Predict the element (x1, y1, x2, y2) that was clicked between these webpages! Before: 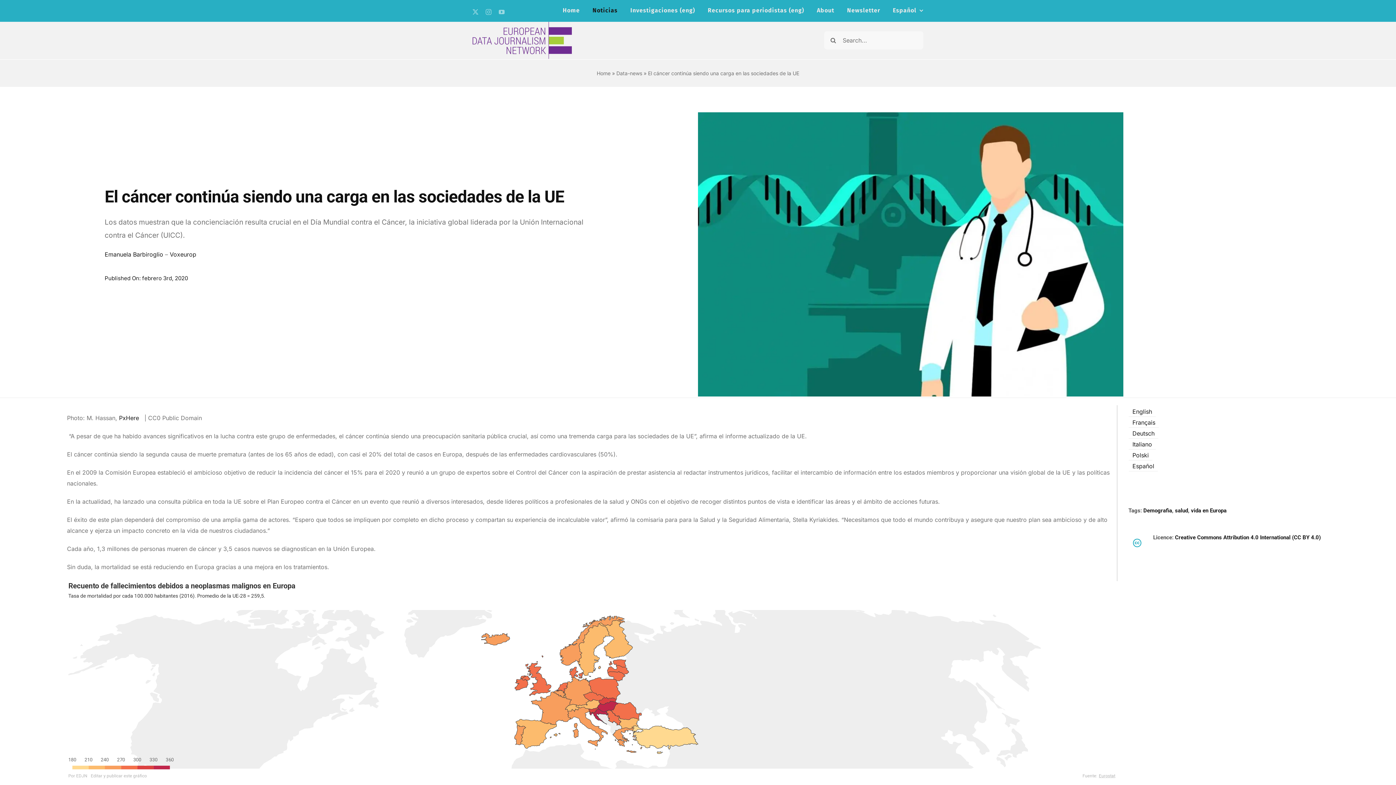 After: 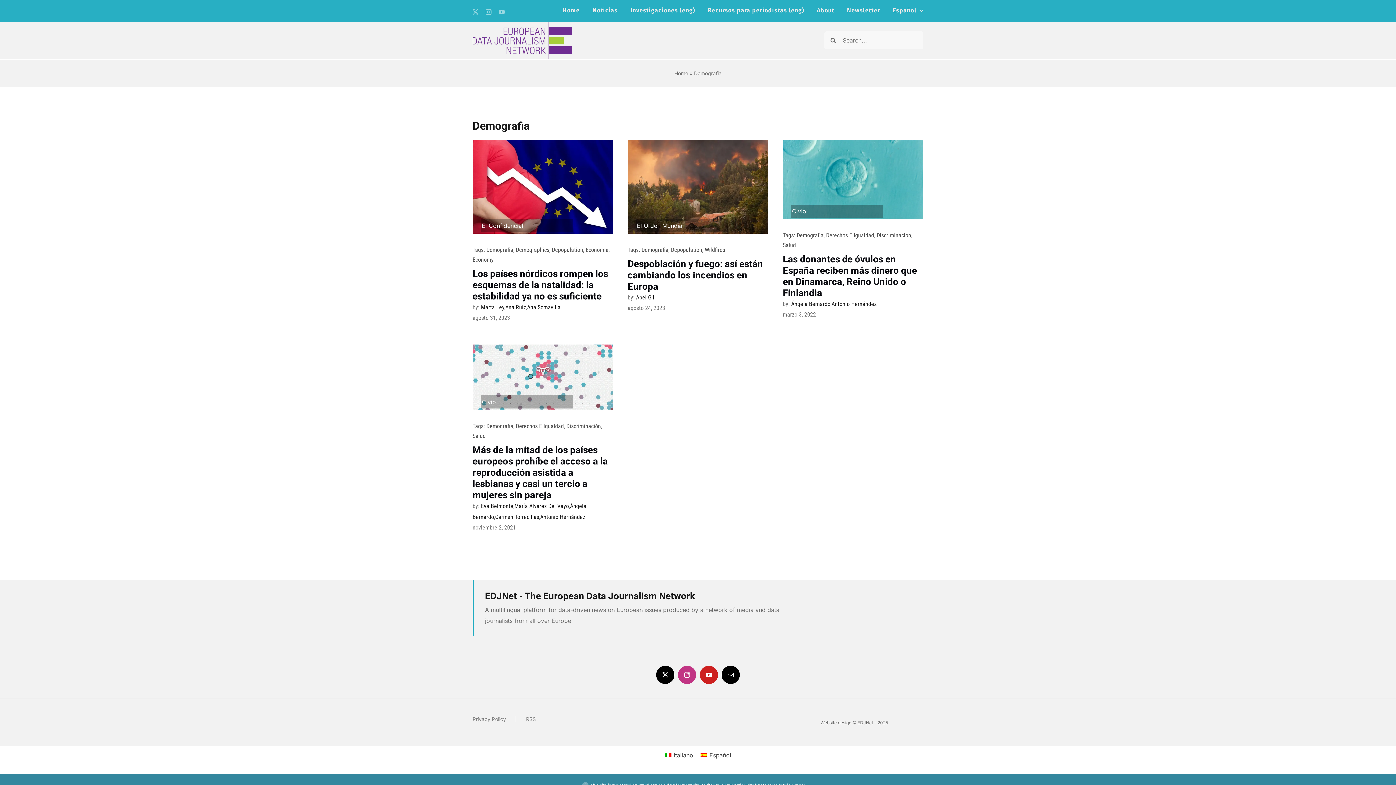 Action: label: Demografia bbox: (1143, 507, 1172, 514)